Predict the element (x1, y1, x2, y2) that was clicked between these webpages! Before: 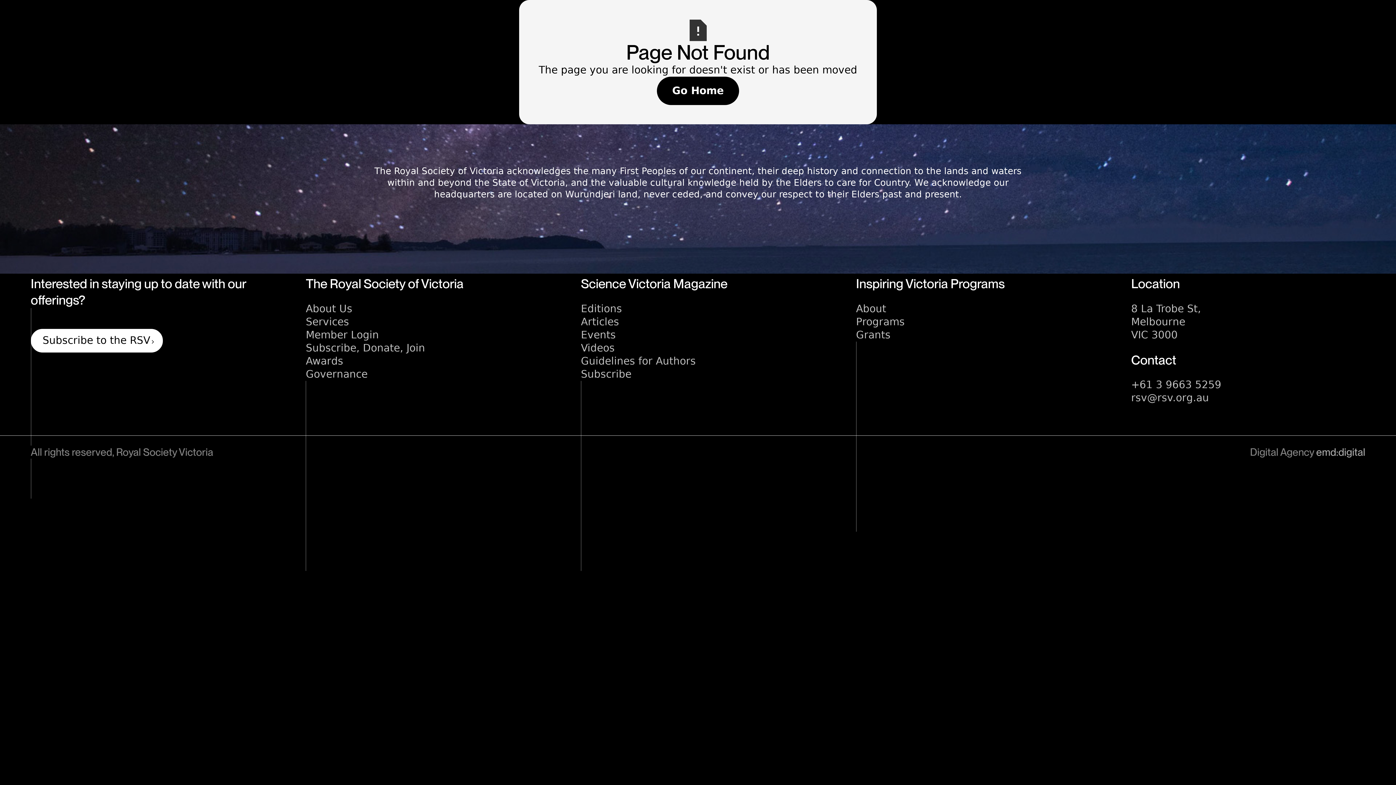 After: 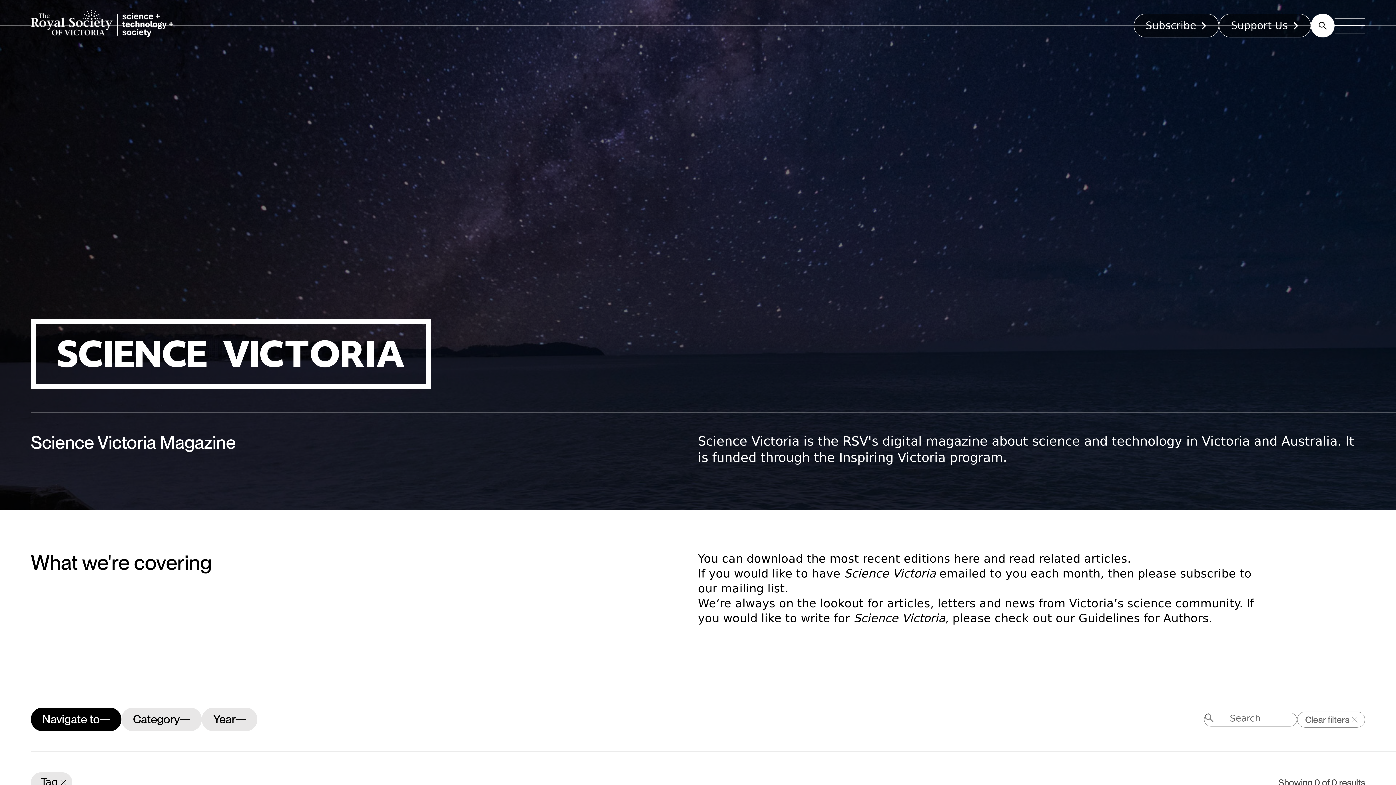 Action: label: Editions bbox: (581, 302, 622, 315)